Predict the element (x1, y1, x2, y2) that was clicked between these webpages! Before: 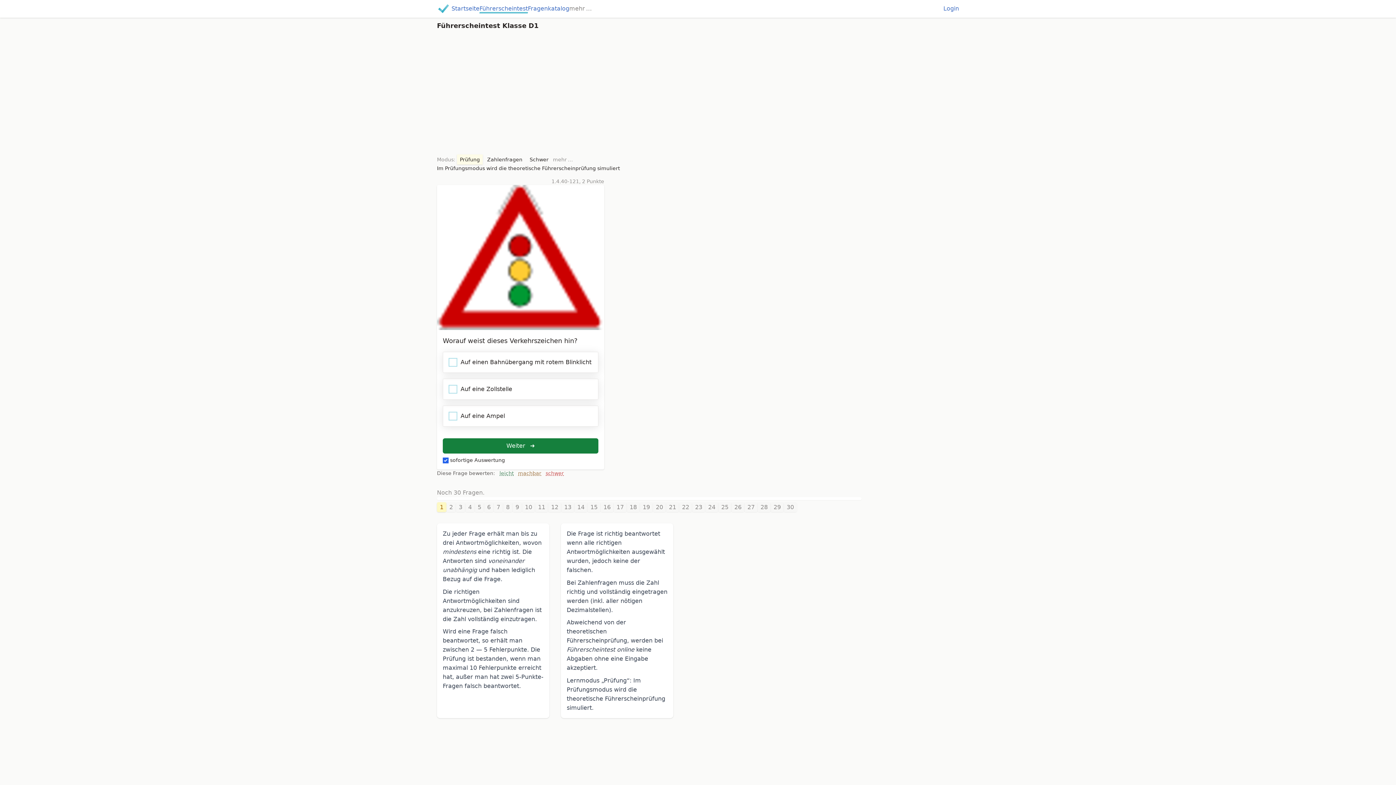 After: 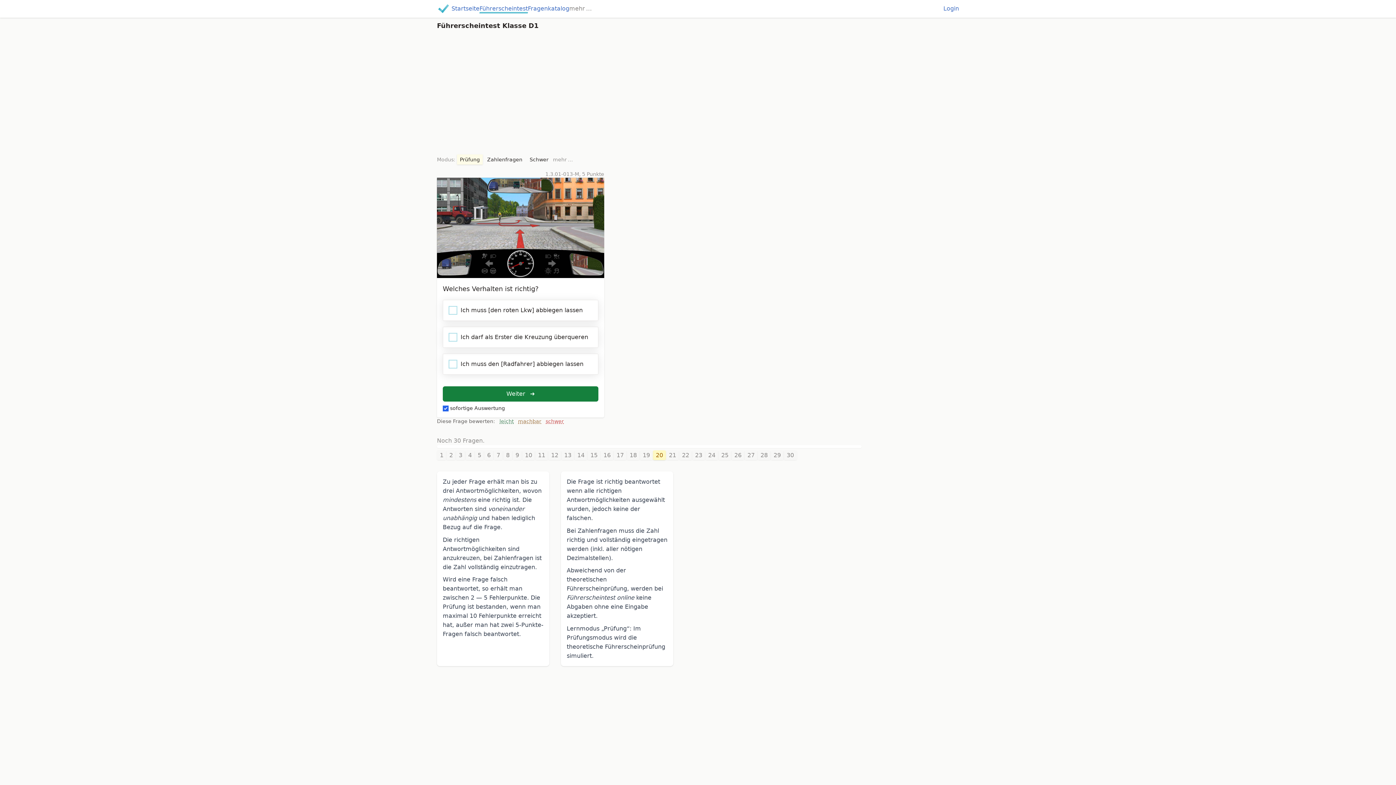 Action: bbox: (653, 502, 666, 512) label: 20